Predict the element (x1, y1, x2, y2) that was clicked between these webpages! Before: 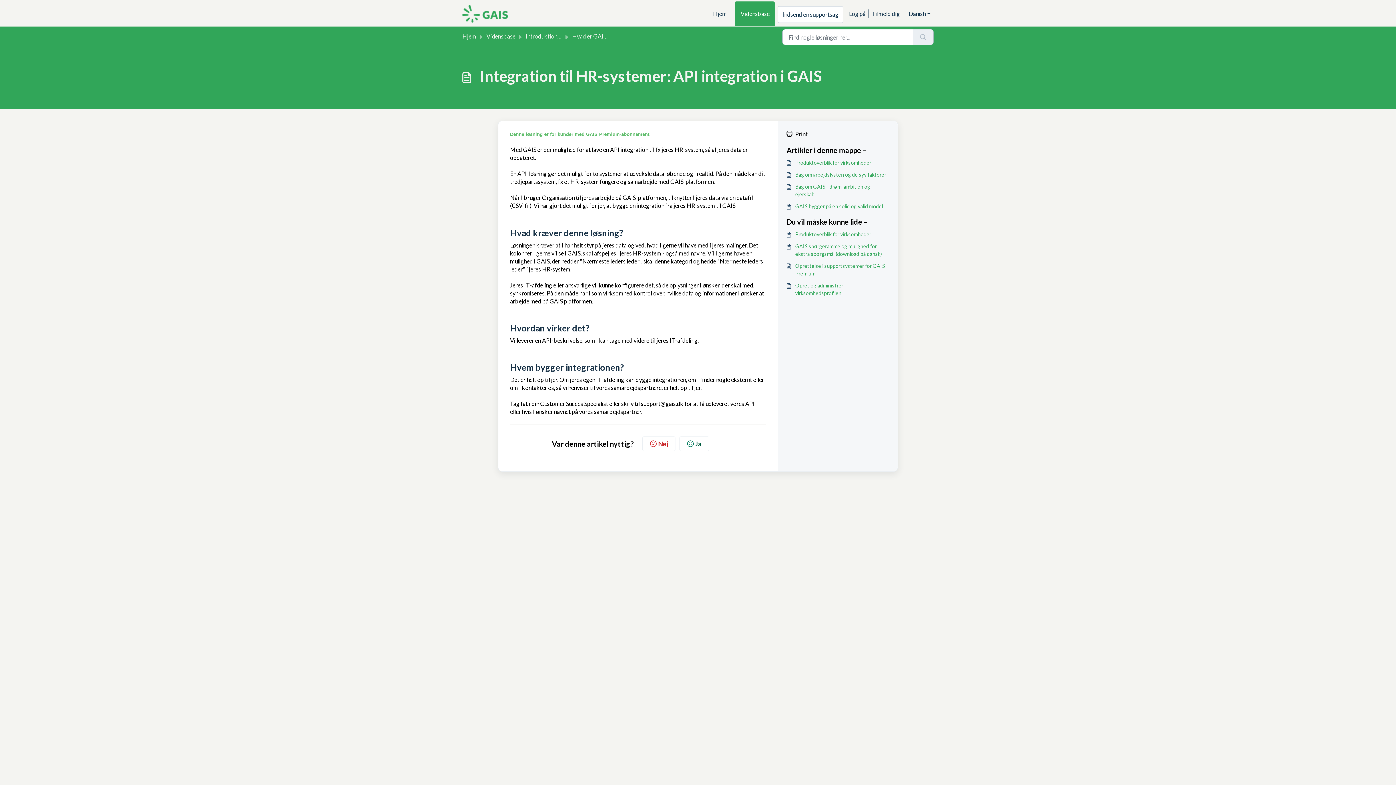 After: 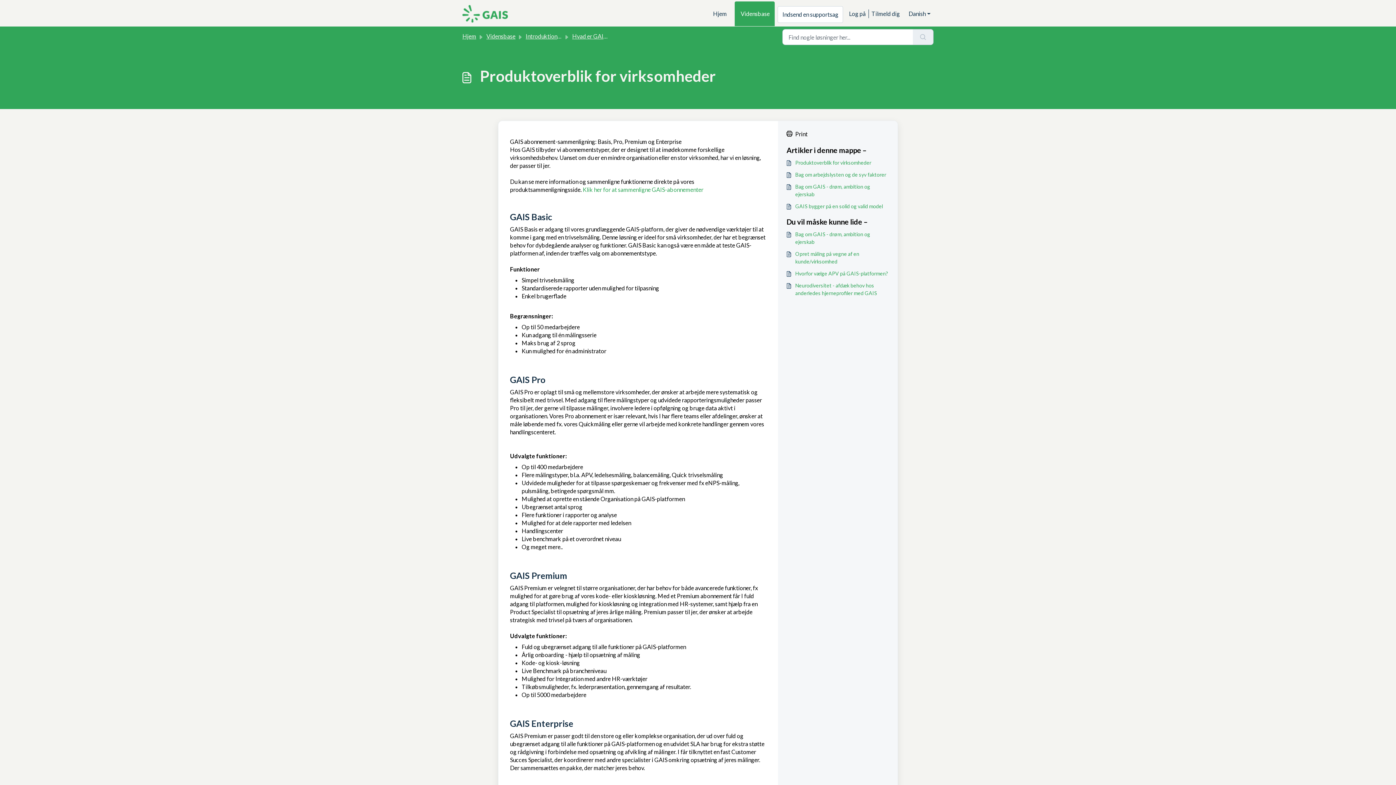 Action: bbox: (786, 158, 889, 166) label: Produktoverblik for virksomheder